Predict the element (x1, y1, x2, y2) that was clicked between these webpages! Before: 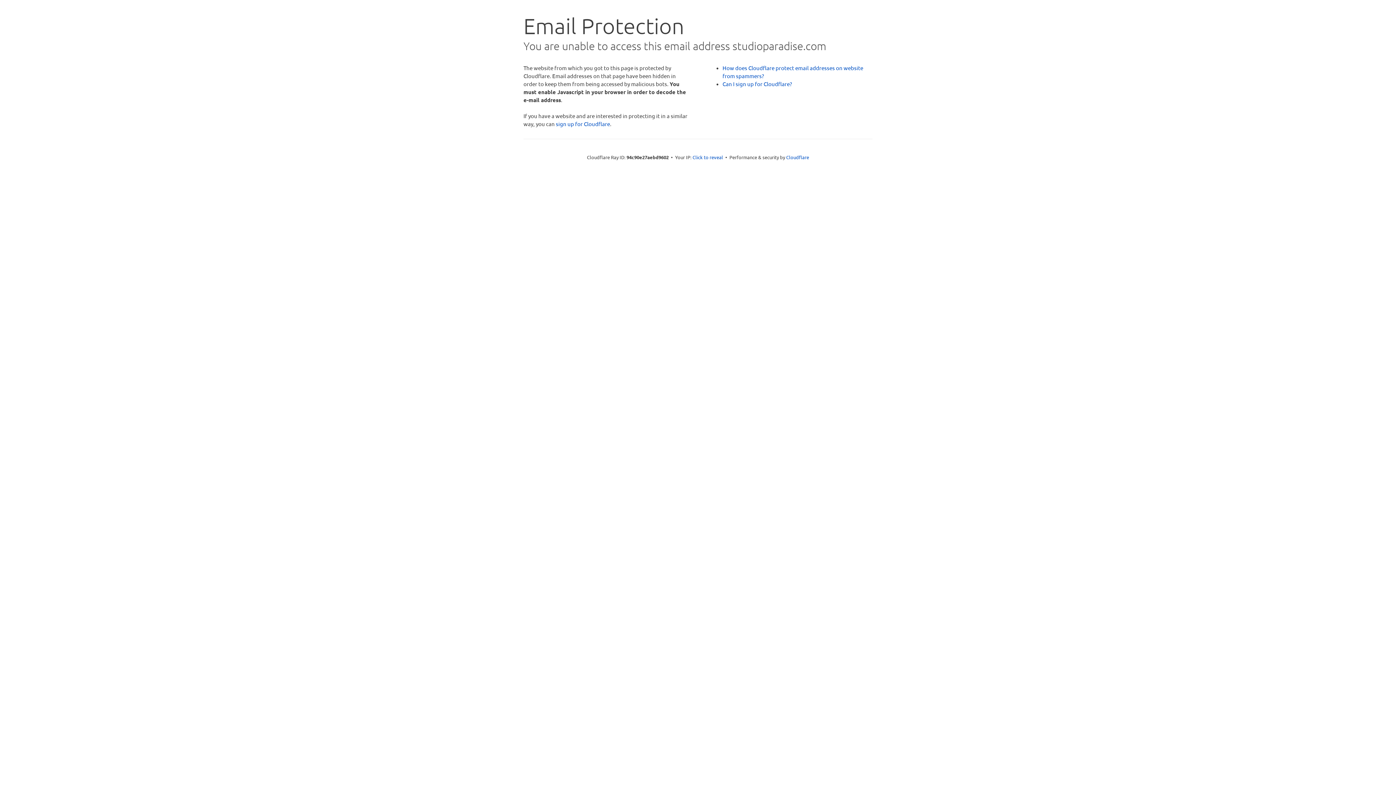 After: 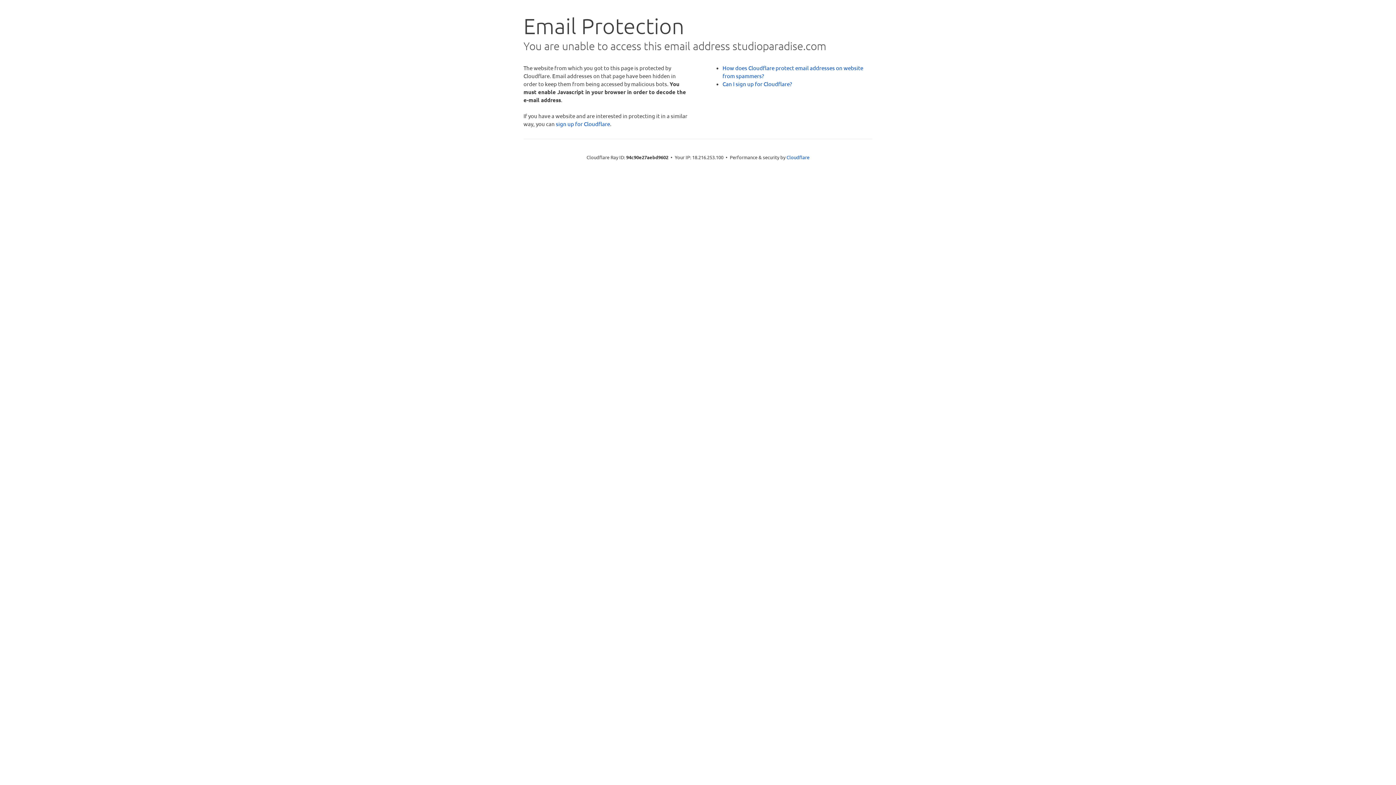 Action: label: Click to reveal bbox: (692, 153, 723, 160)